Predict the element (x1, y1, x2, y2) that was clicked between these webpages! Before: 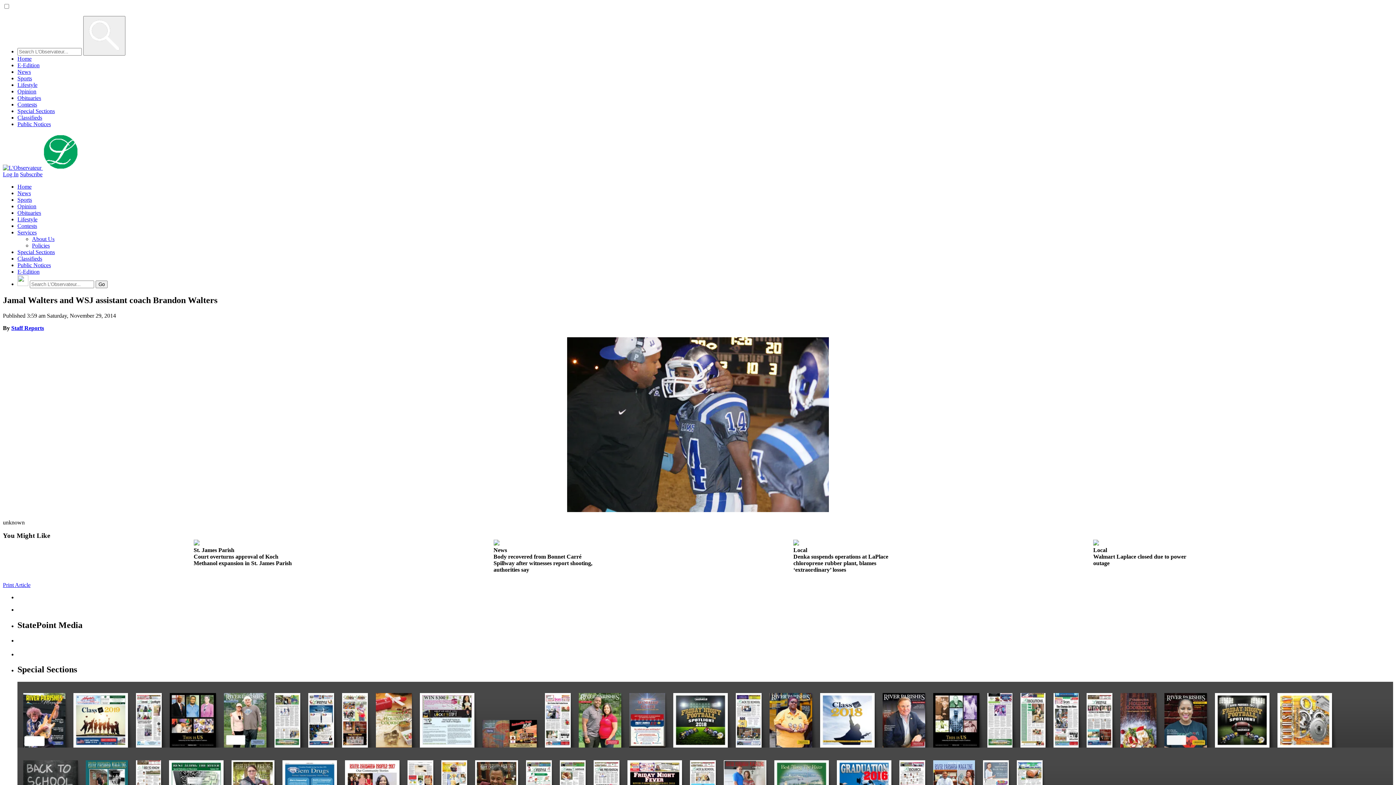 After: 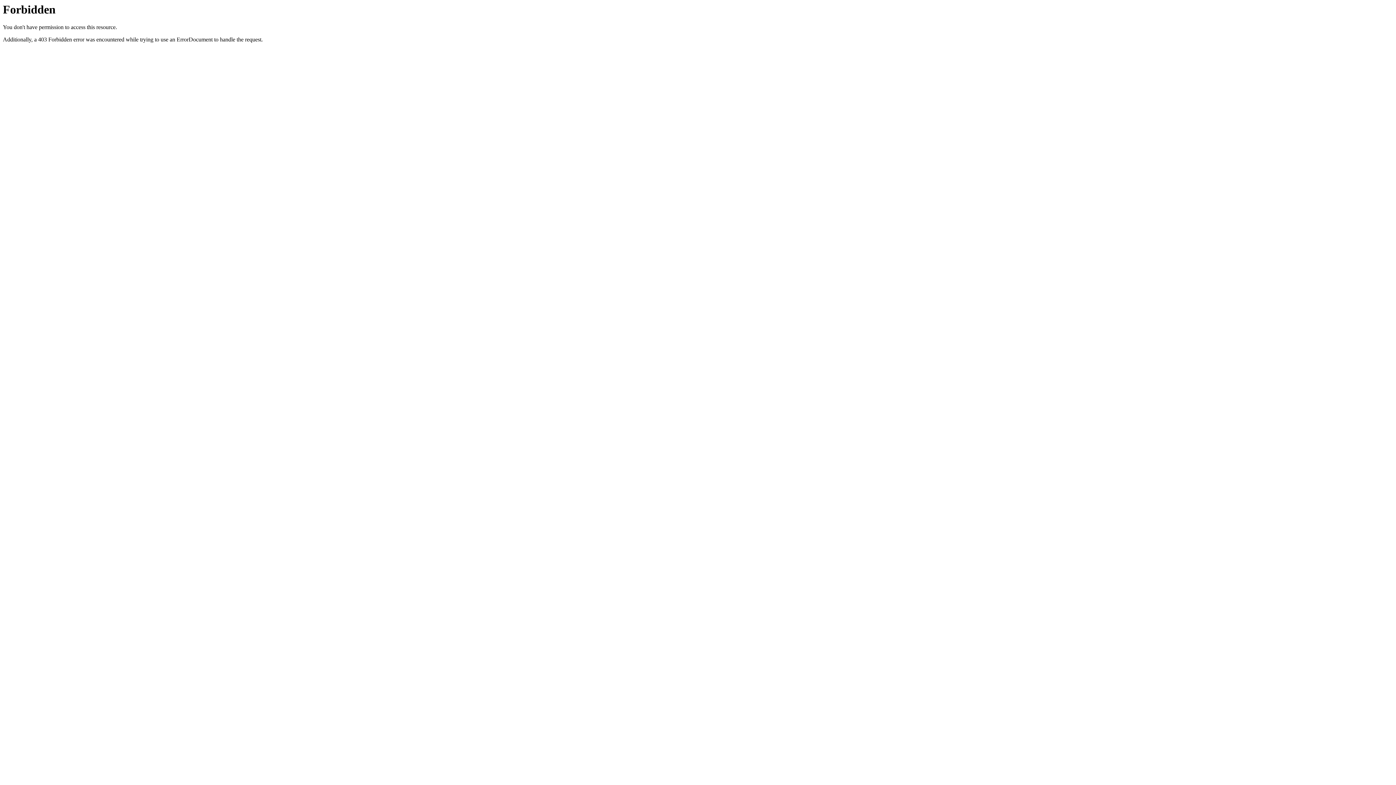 Action: bbox: (17, 121, 50, 127) label: Public Notices